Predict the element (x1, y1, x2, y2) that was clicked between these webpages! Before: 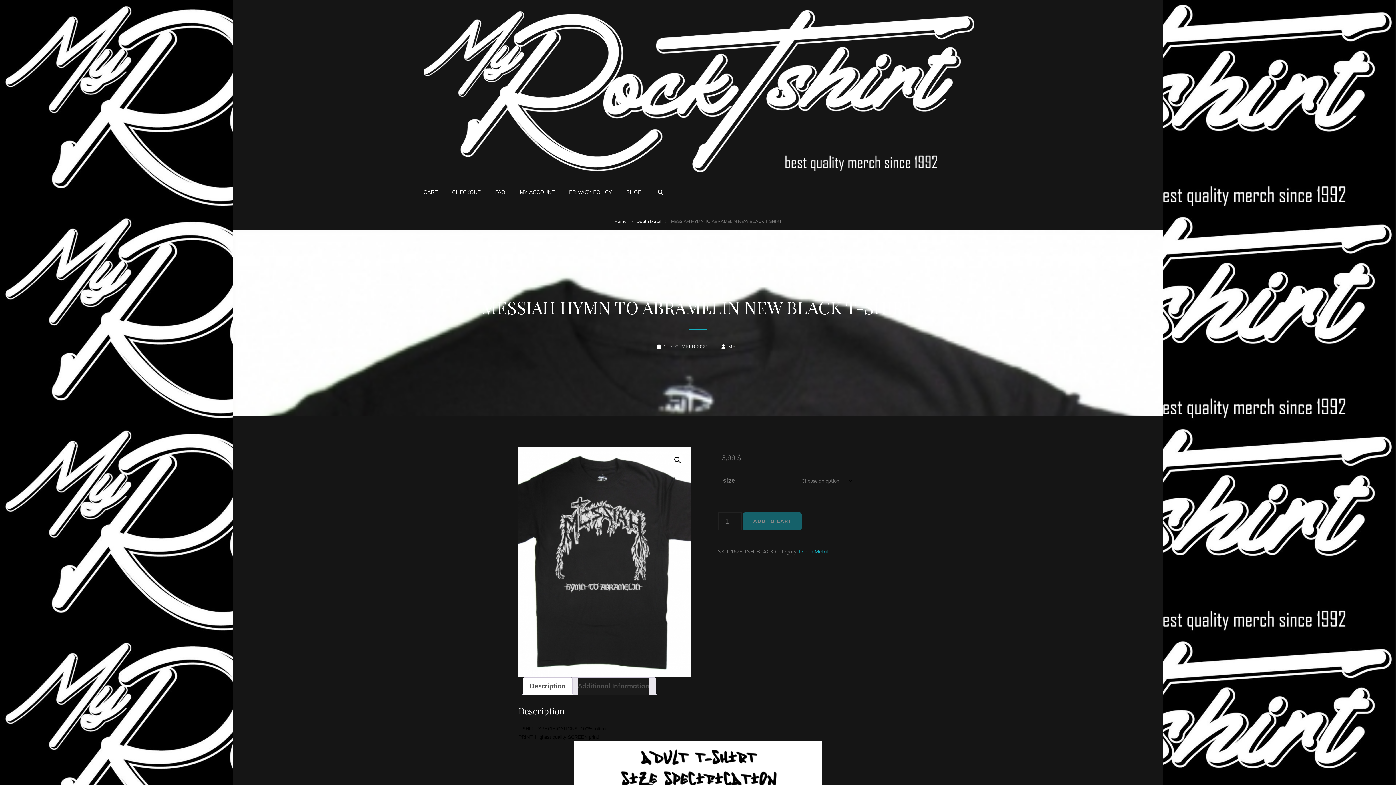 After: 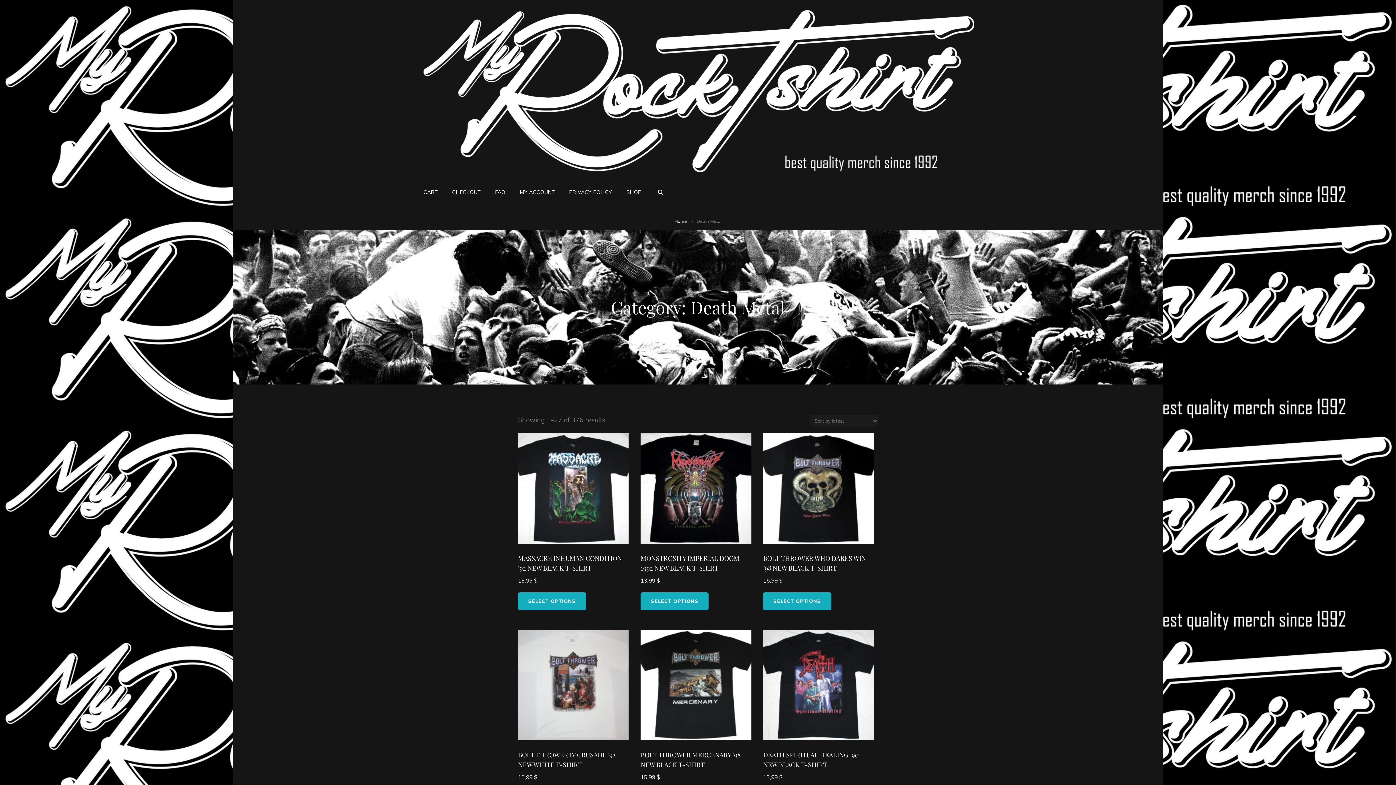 Action: label: Death Metal bbox: (636, 218, 661, 224)